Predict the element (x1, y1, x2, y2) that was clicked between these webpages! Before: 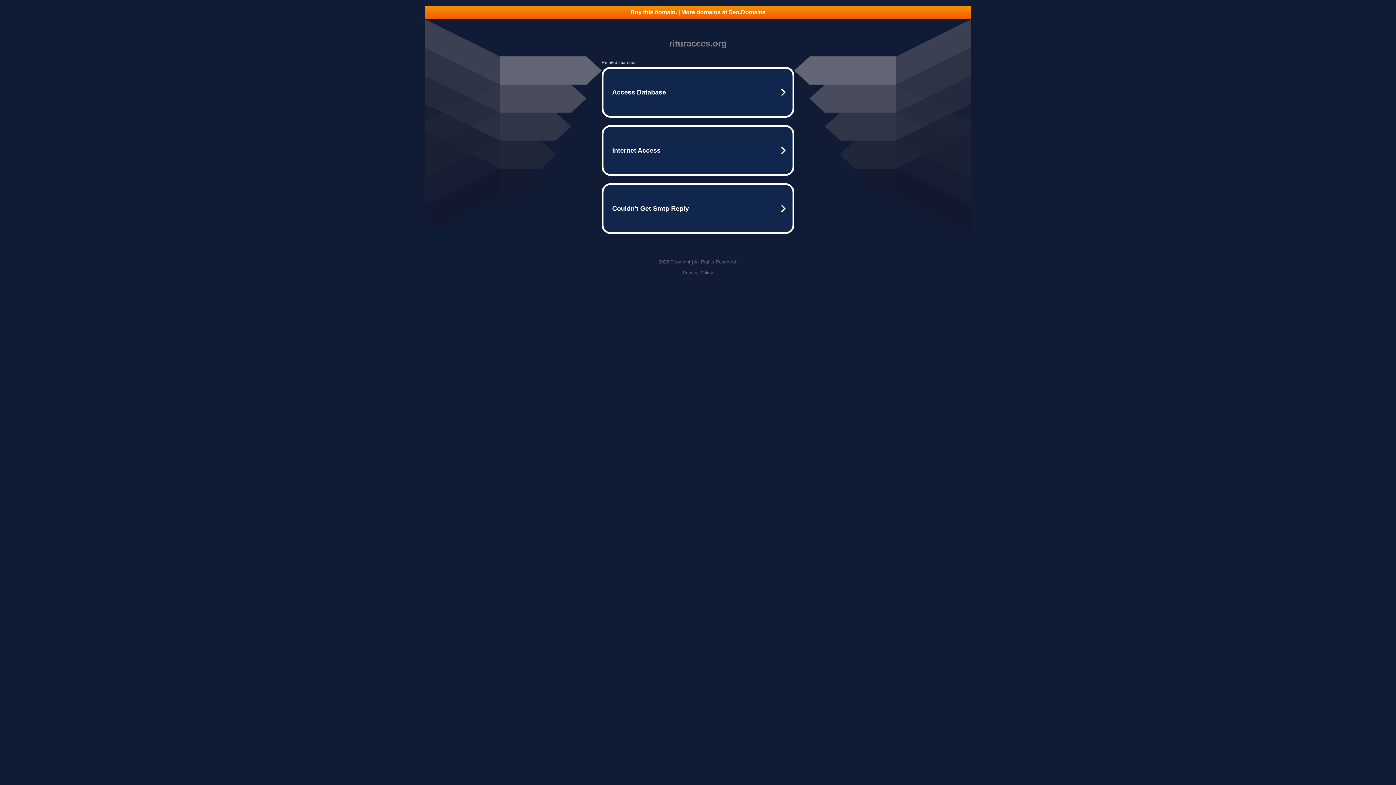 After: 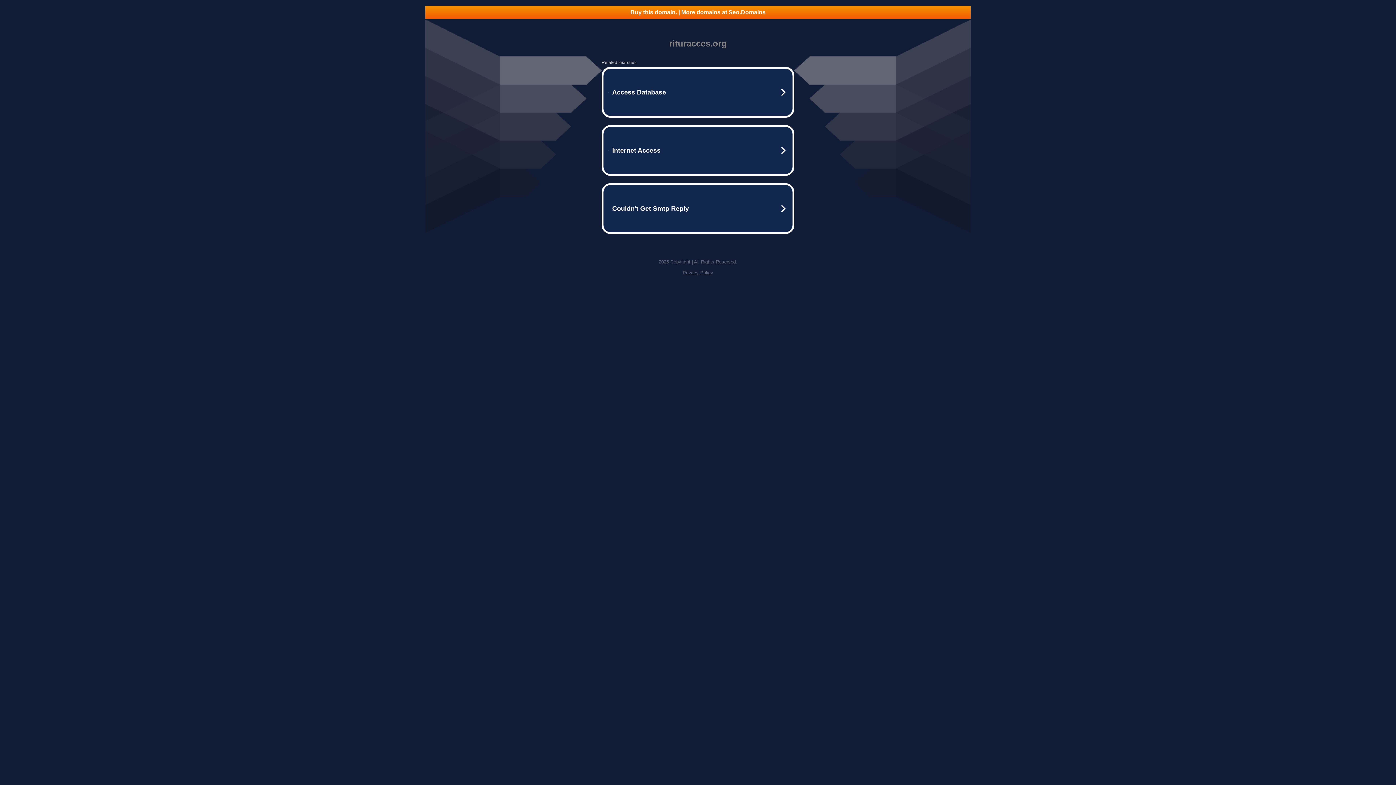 Action: label: Buy this domain. | More domains at Seo.Domains bbox: (425, 5, 970, 18)